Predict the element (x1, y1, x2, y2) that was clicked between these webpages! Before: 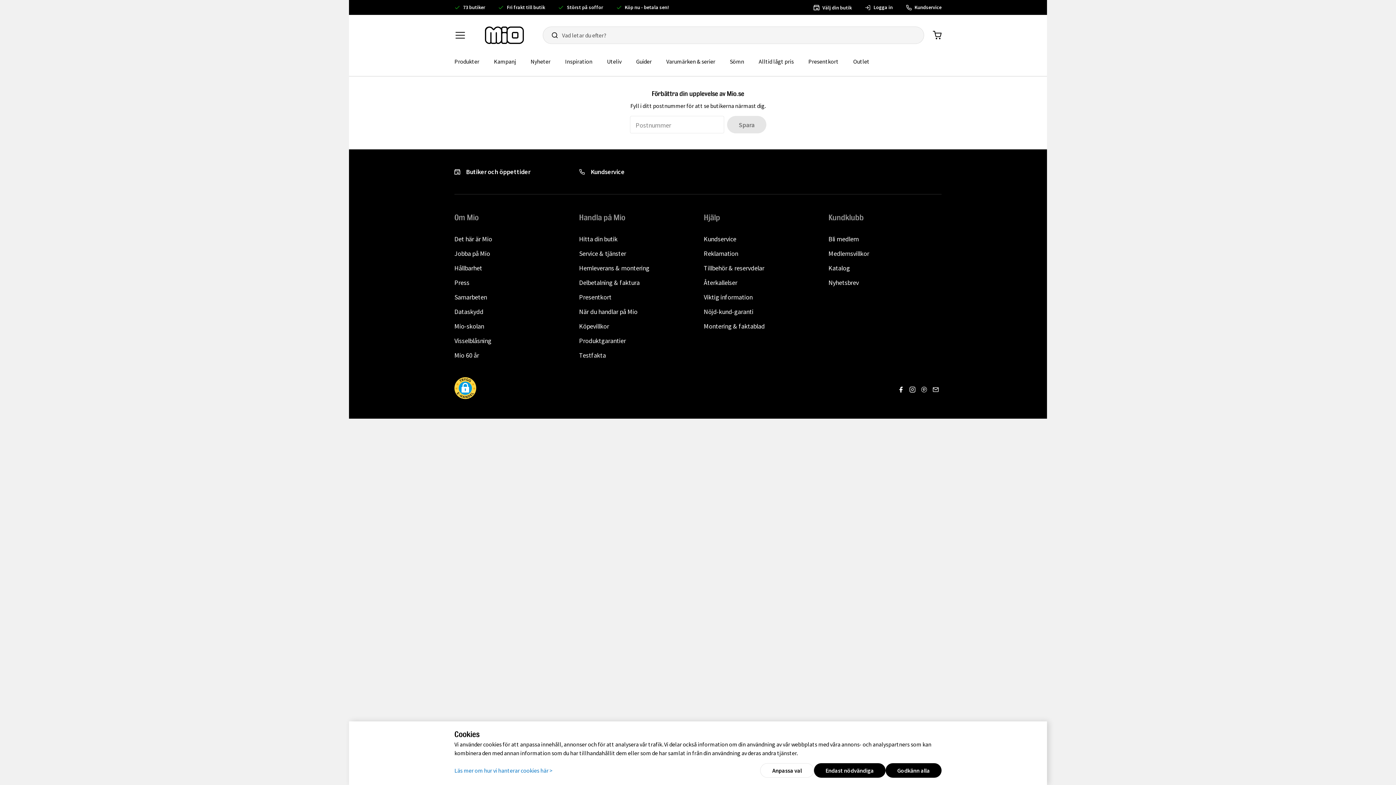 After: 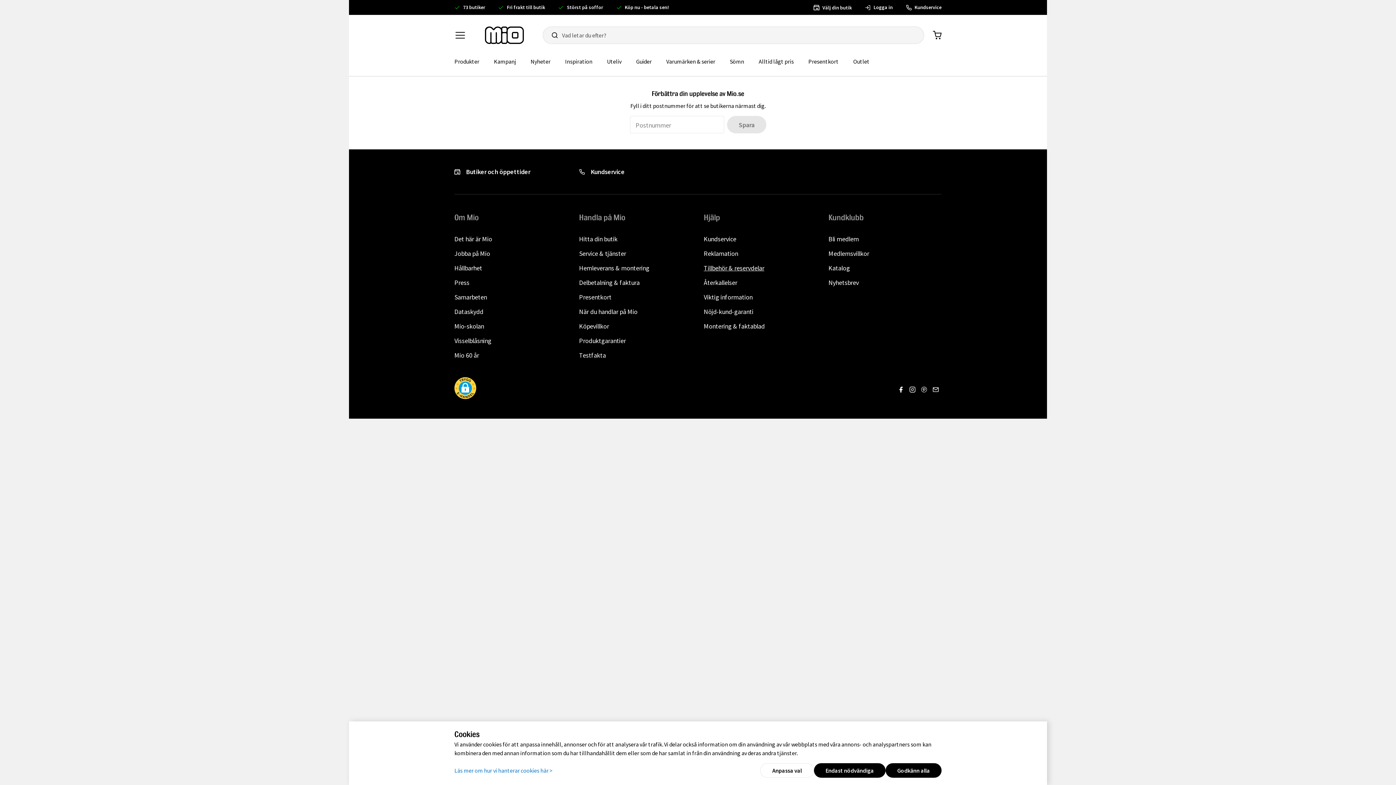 Action: label: Tillbehör & reservdelar bbox: (704, 264, 764, 272)